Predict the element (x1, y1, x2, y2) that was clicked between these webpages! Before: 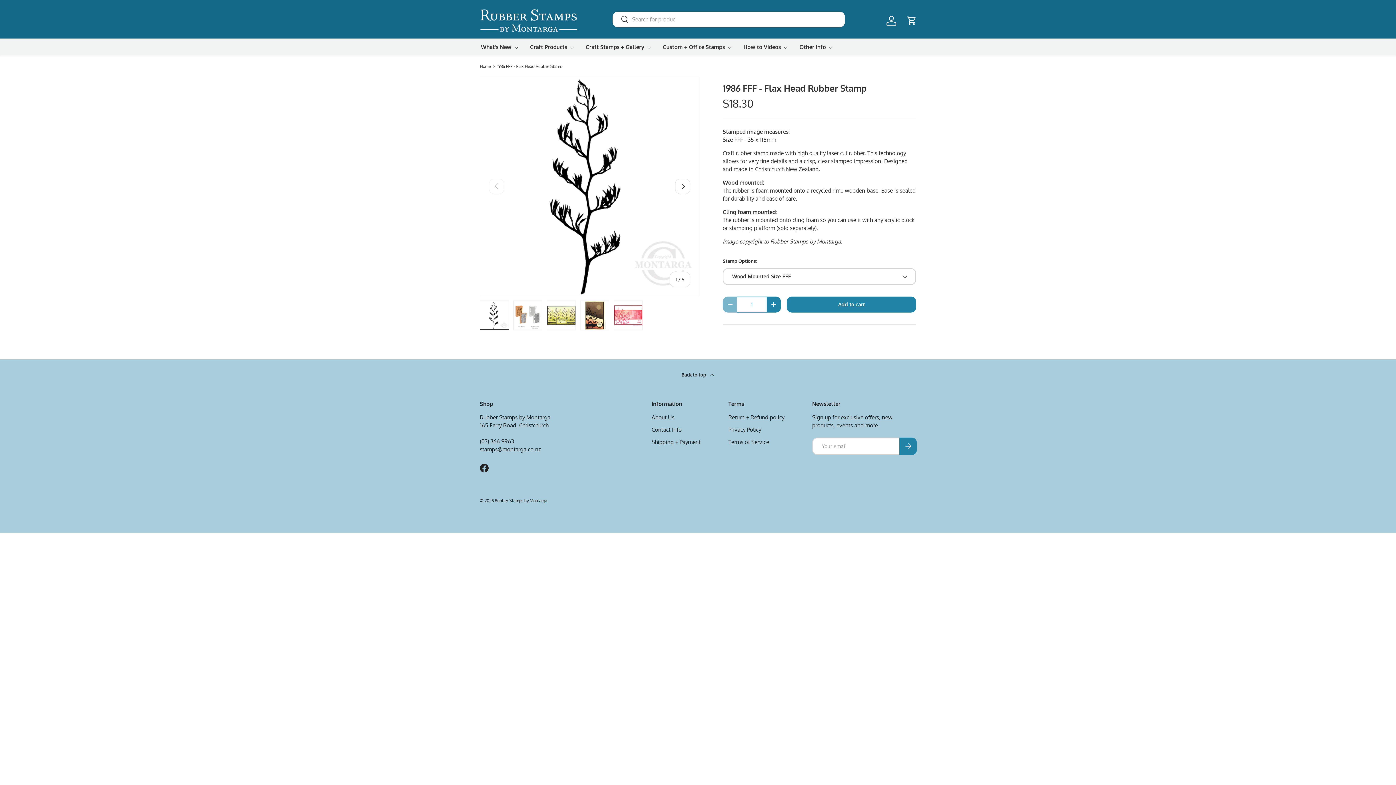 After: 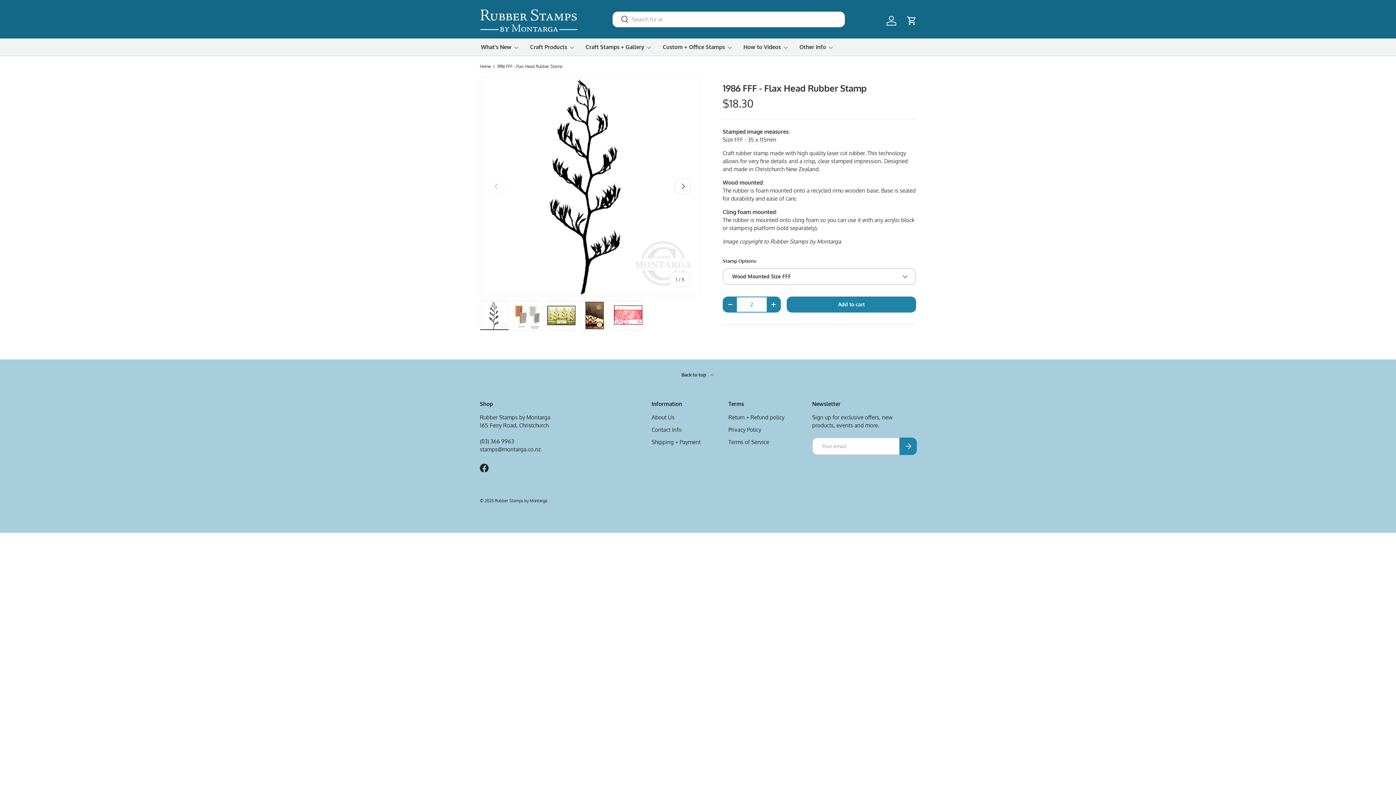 Action: bbox: (766, 296, 781, 312) label: +